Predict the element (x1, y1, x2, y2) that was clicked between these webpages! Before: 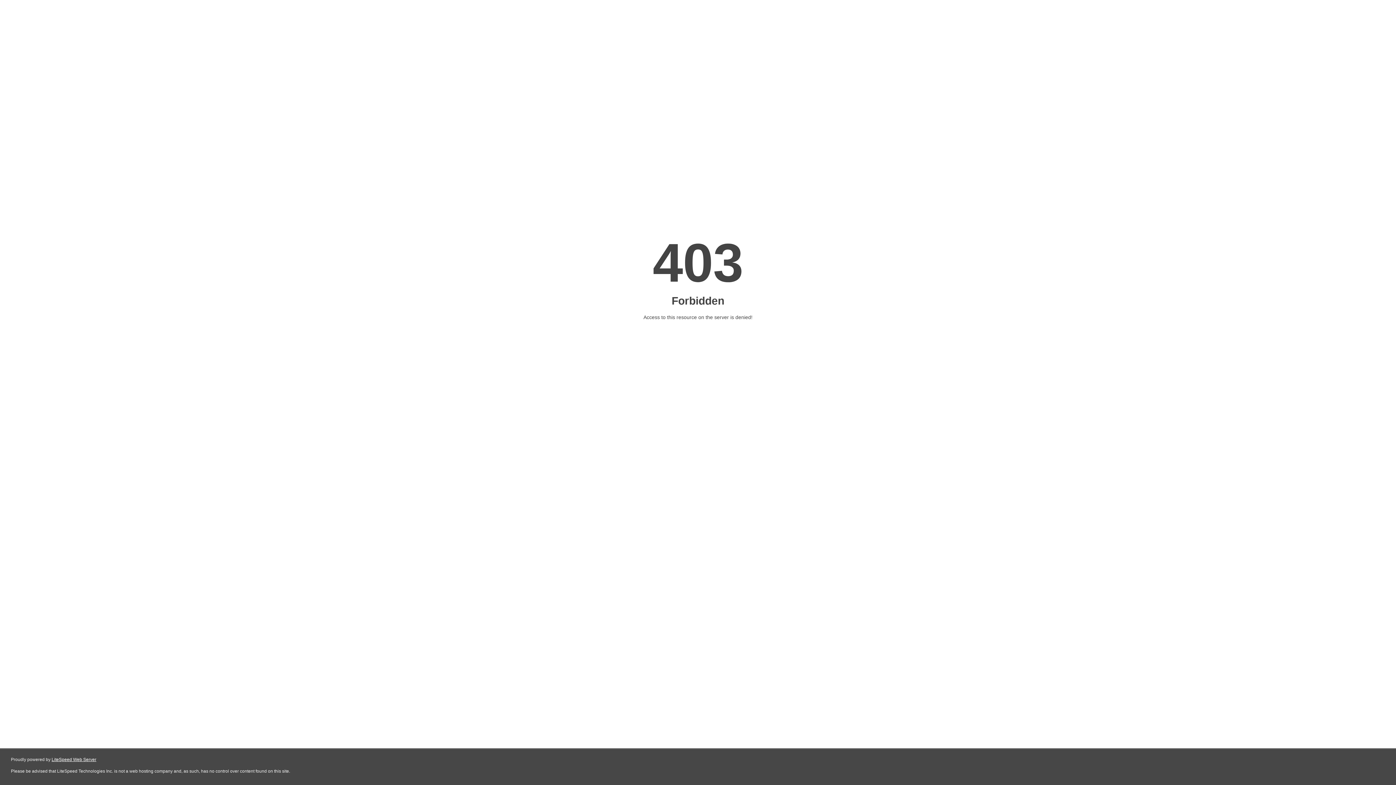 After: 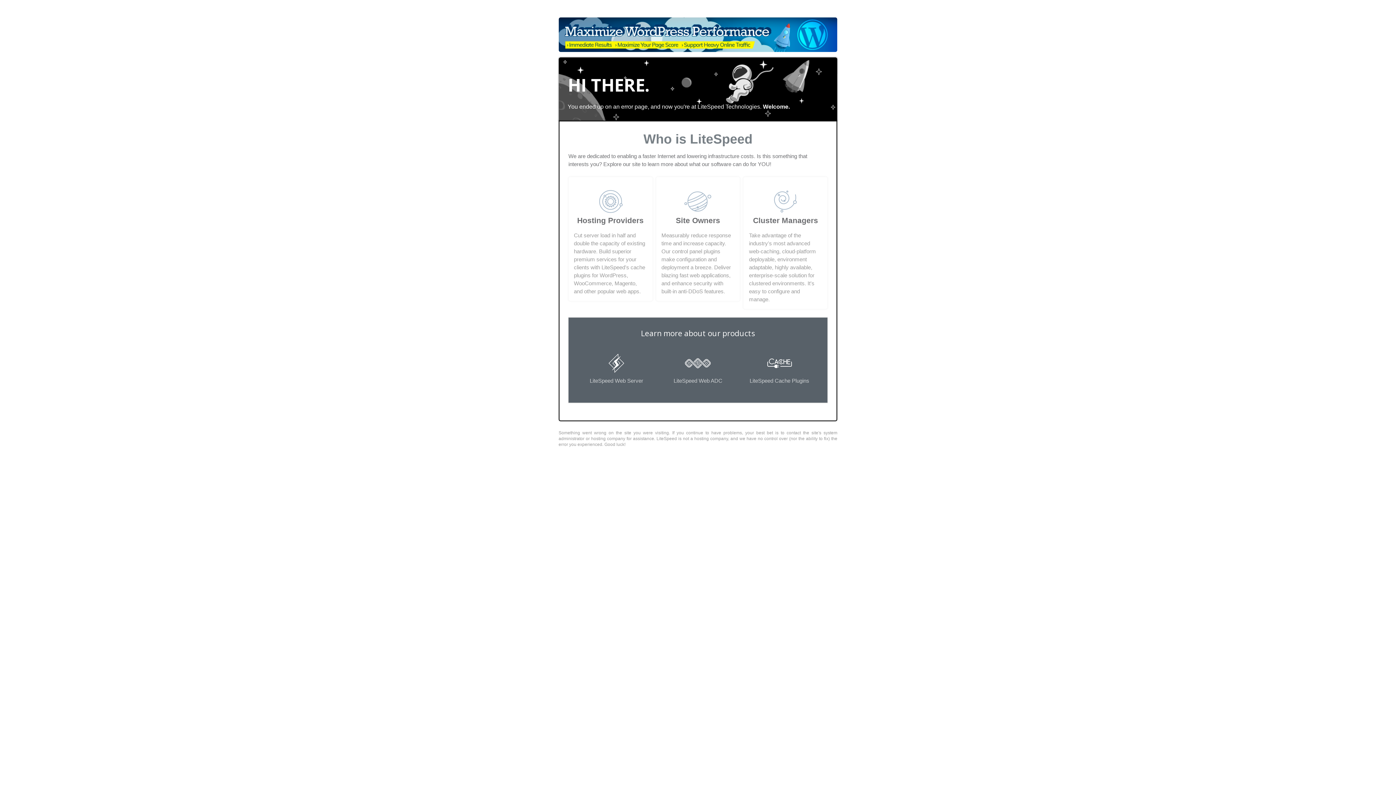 Action: bbox: (51, 757, 96, 762) label: LiteSpeed Web Server